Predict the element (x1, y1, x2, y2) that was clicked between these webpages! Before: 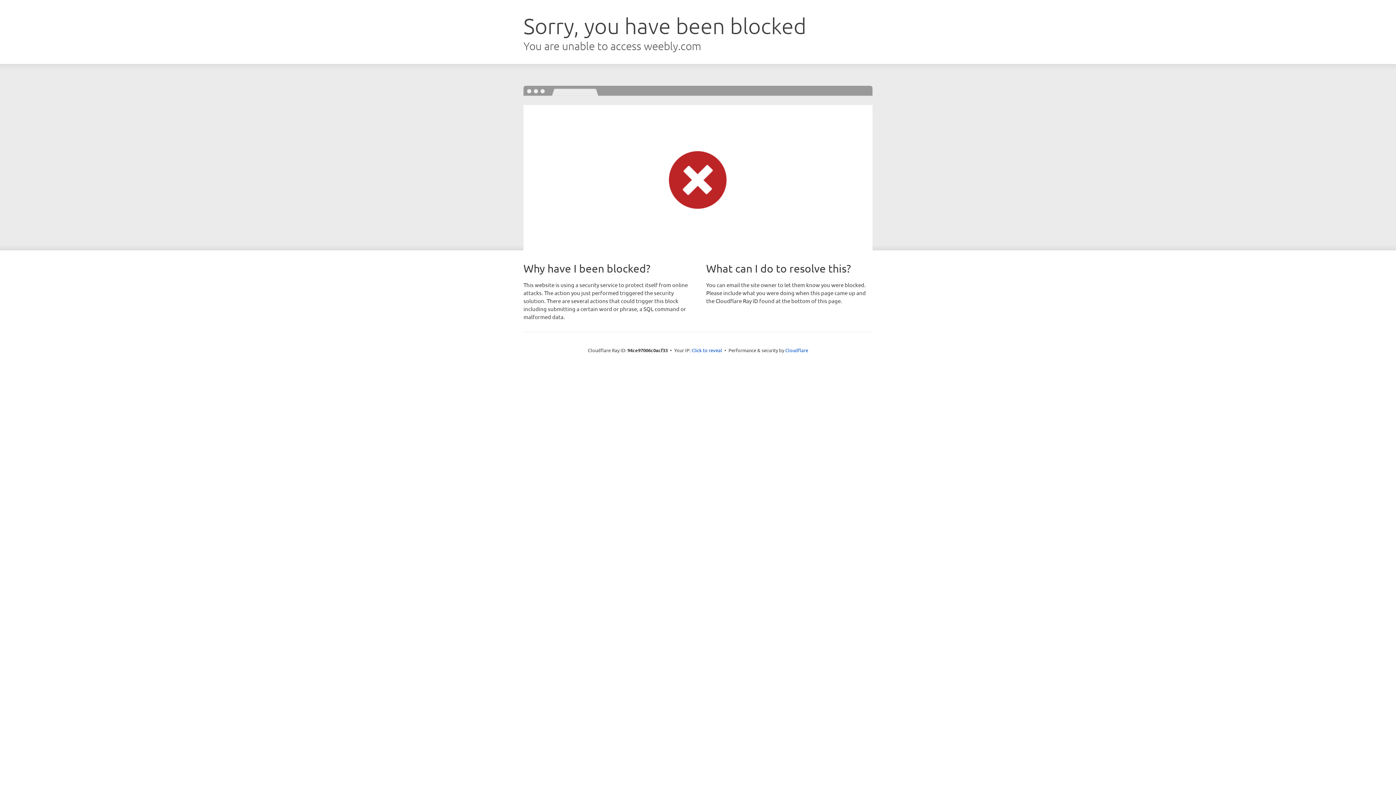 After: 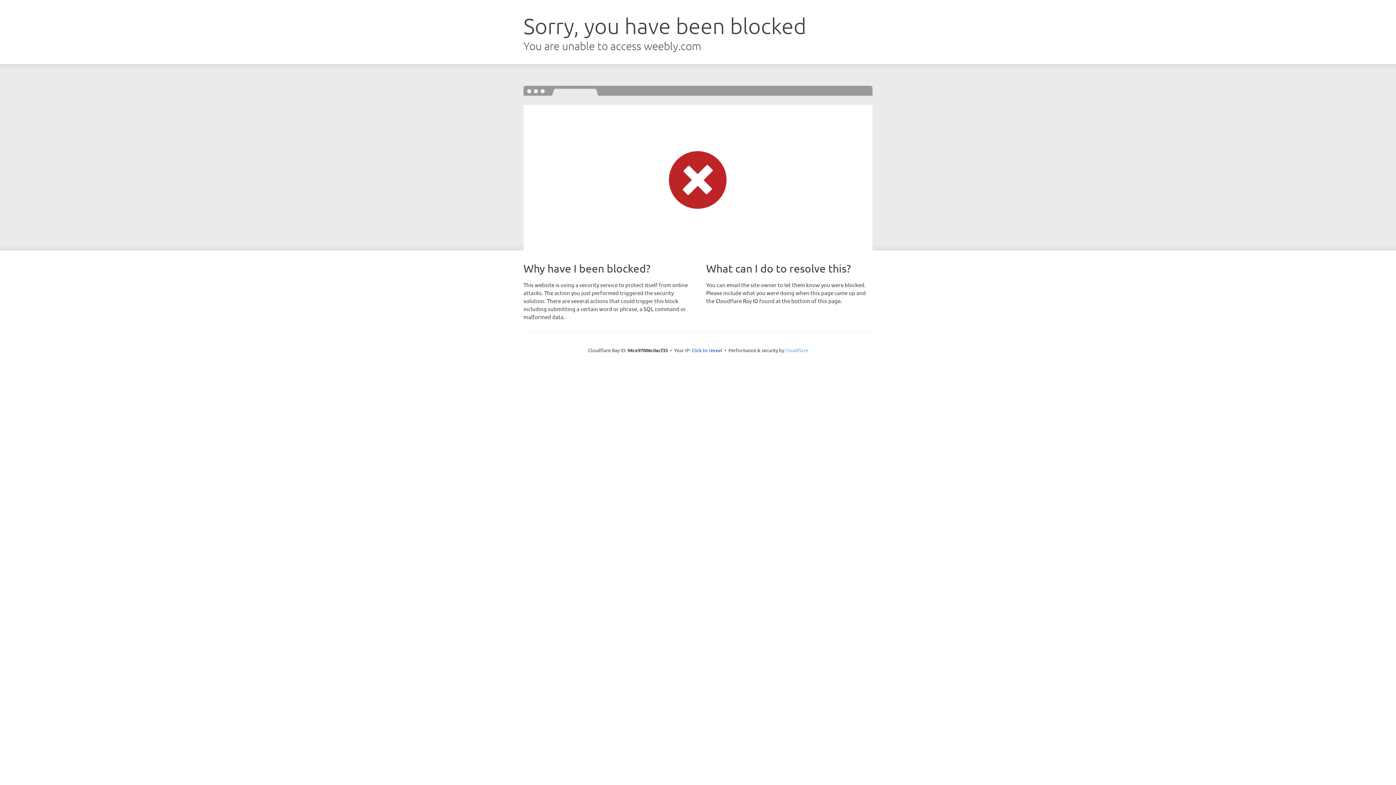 Action: bbox: (785, 347, 808, 353) label: Cloudflare